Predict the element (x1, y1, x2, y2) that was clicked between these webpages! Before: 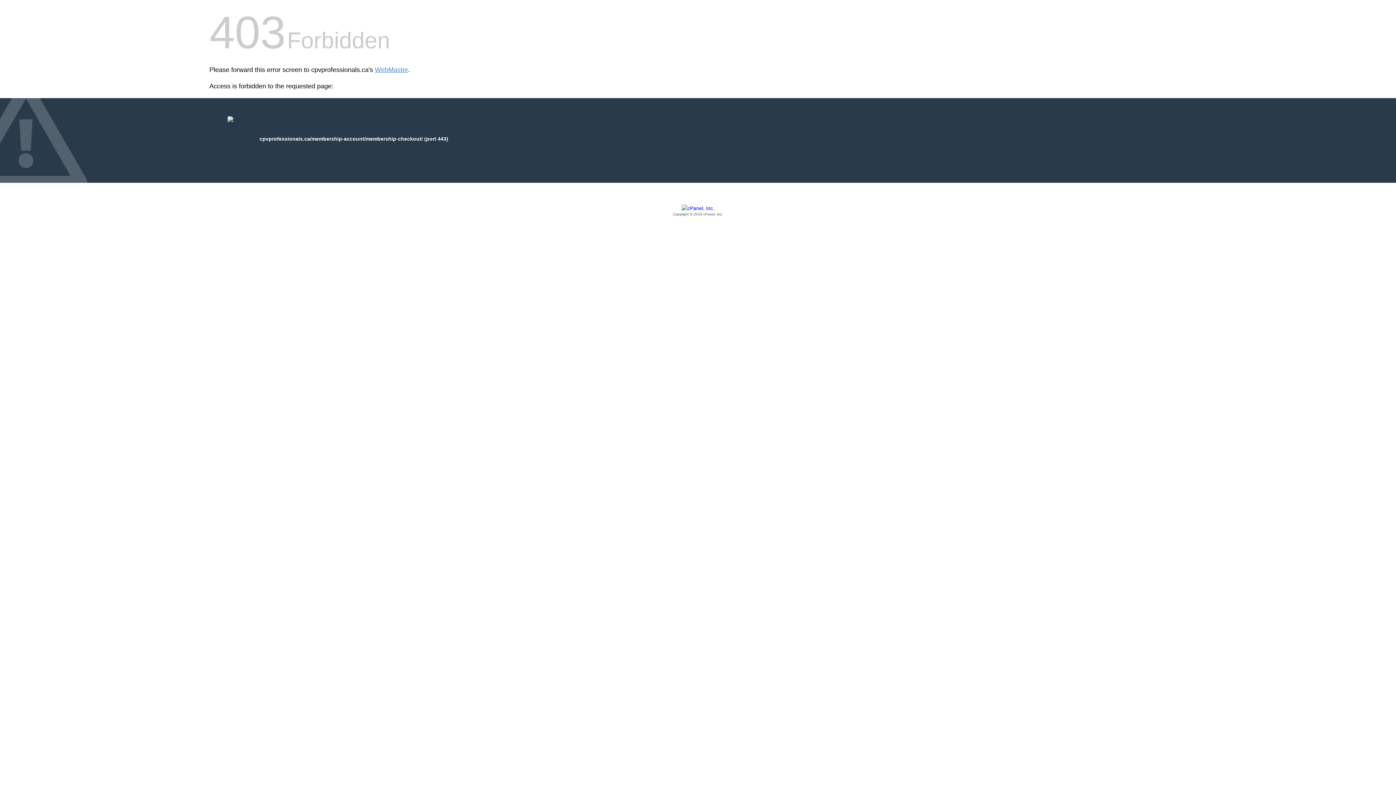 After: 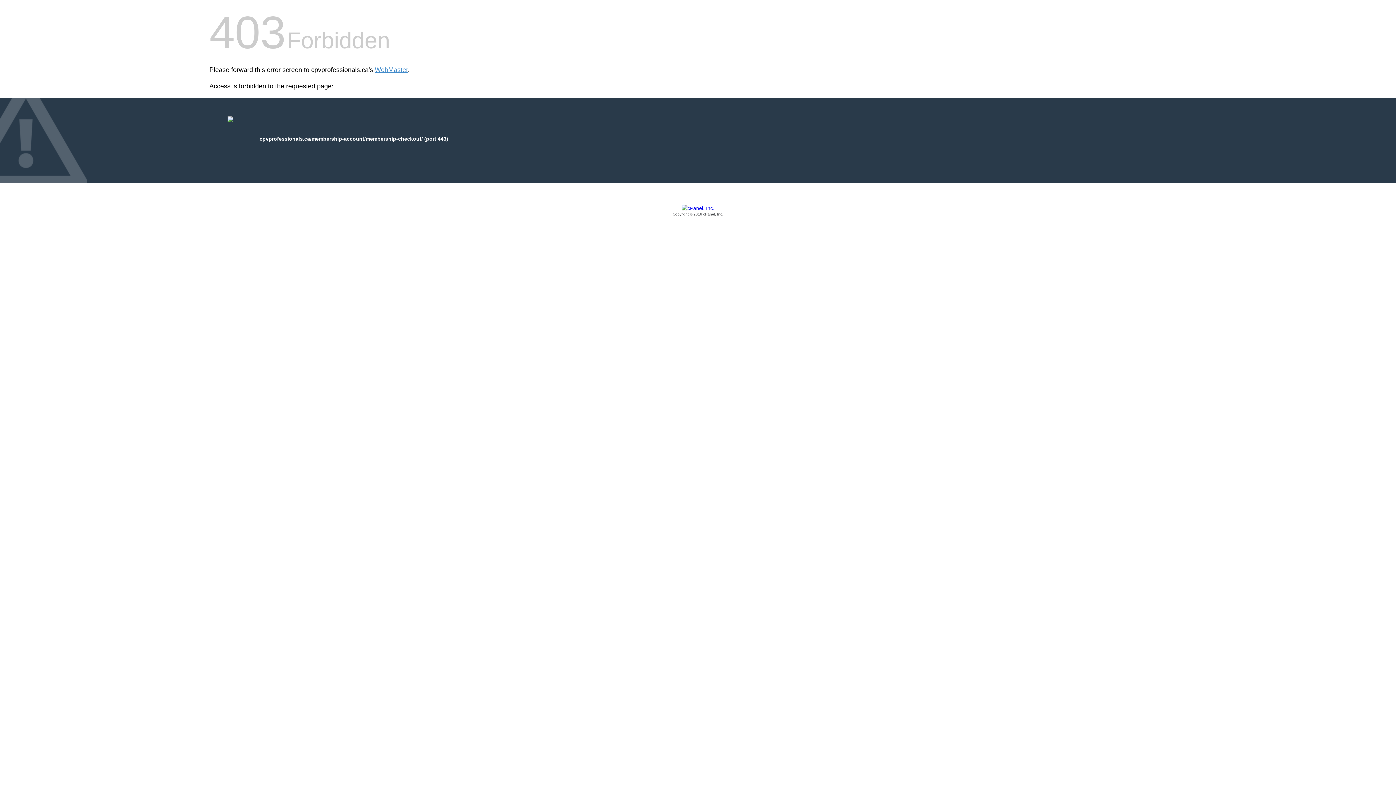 Action: label: Copyright © 2016 cPanel, Inc. bbox: (209, 205, 1186, 217)